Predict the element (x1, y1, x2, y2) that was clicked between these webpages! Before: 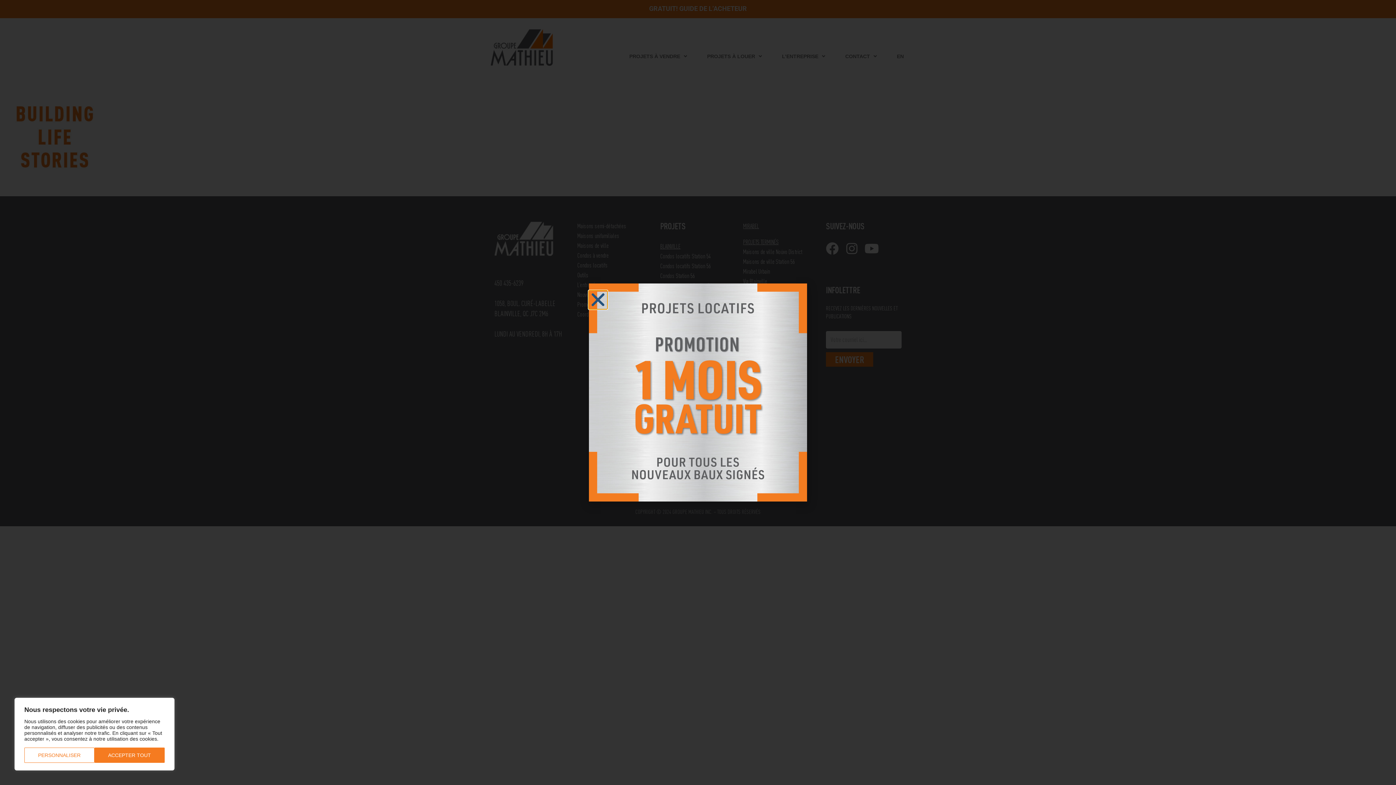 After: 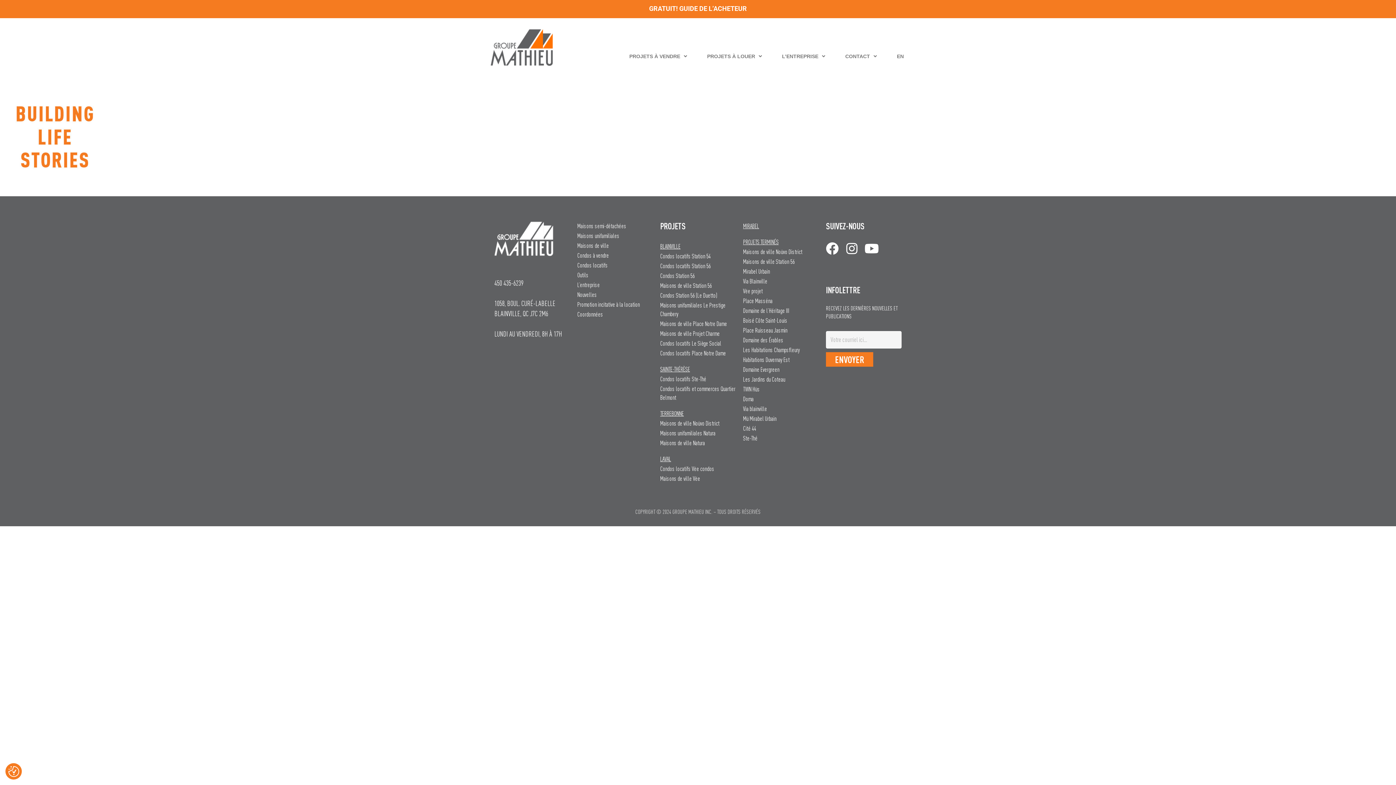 Action: label: Accepter tout bbox: (94, 748, 164, 763)